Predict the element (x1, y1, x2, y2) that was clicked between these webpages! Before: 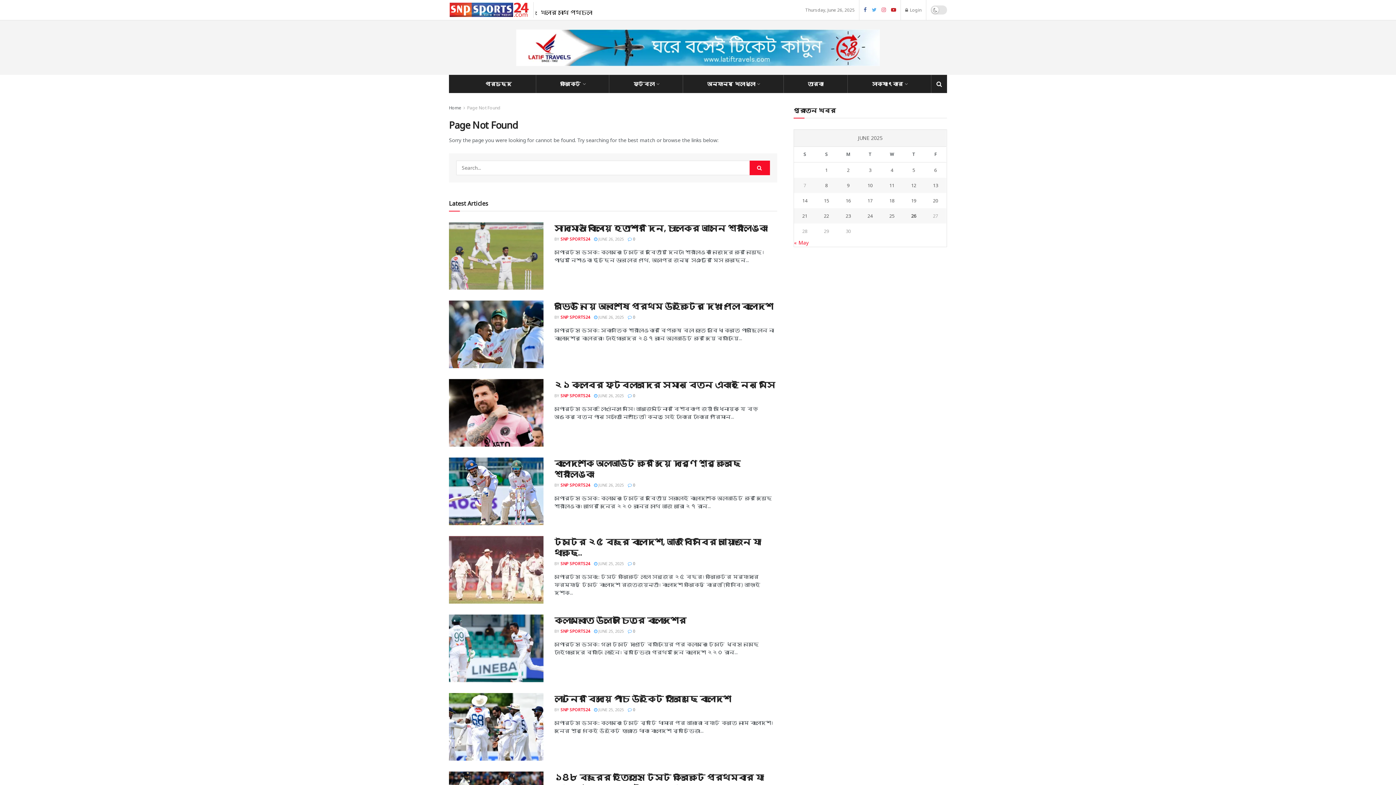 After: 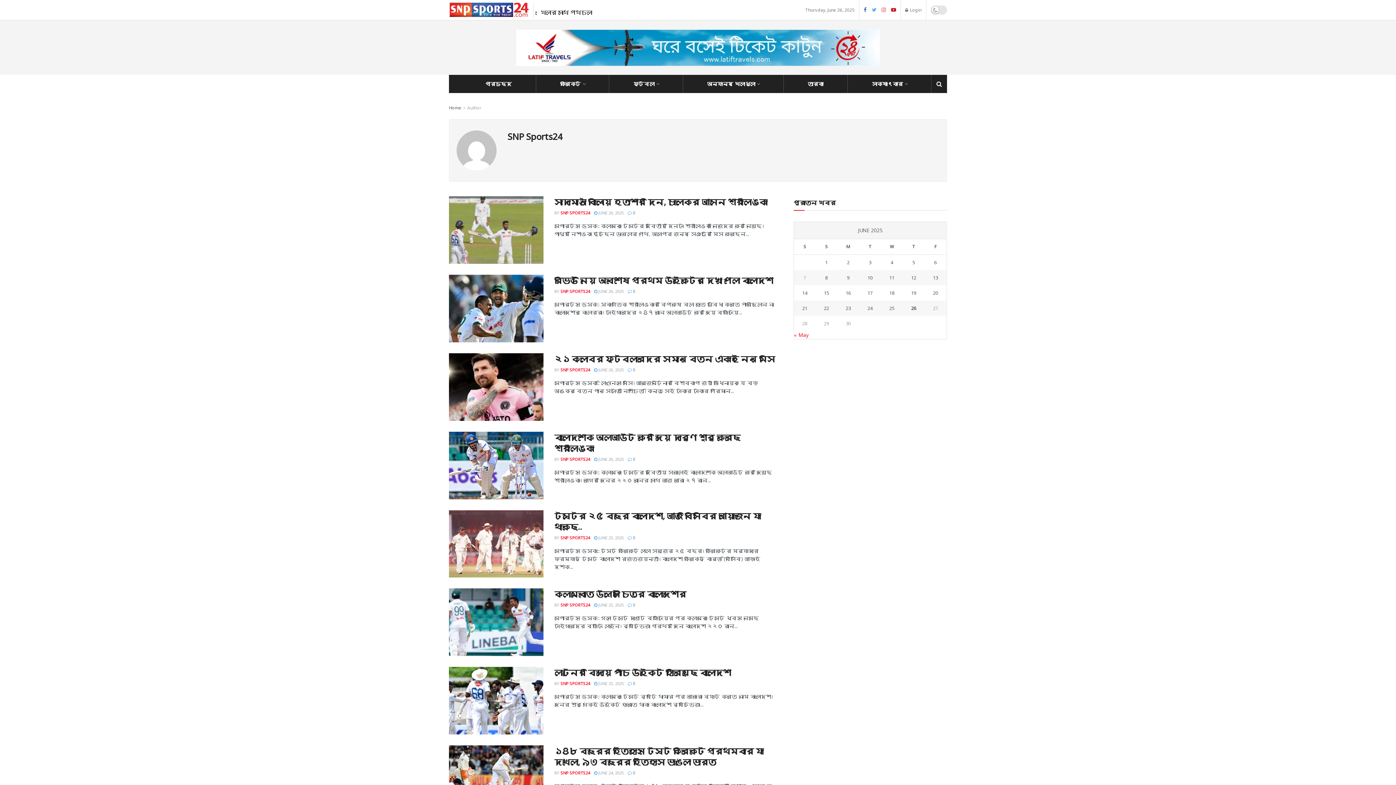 Action: label: SNP SPORTS24 bbox: (560, 314, 590, 320)